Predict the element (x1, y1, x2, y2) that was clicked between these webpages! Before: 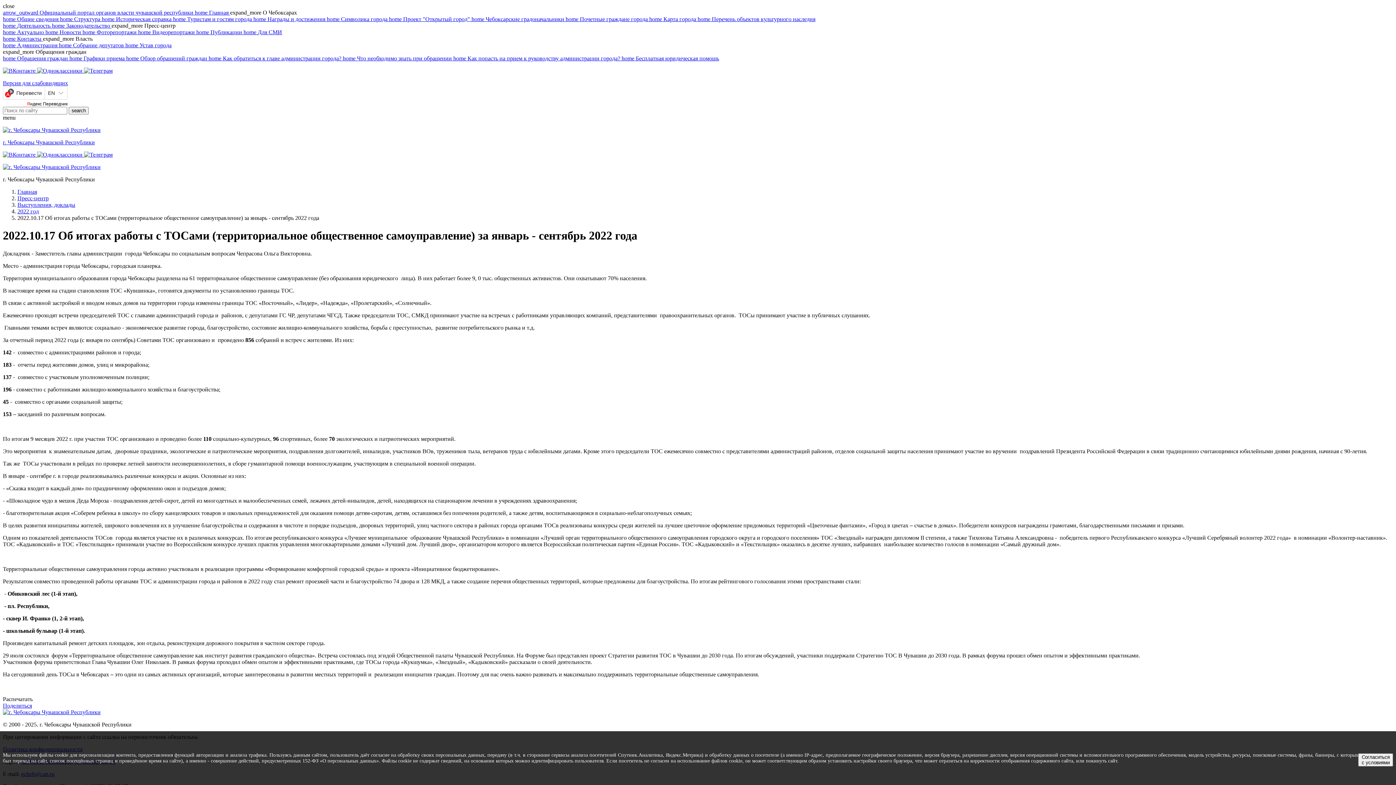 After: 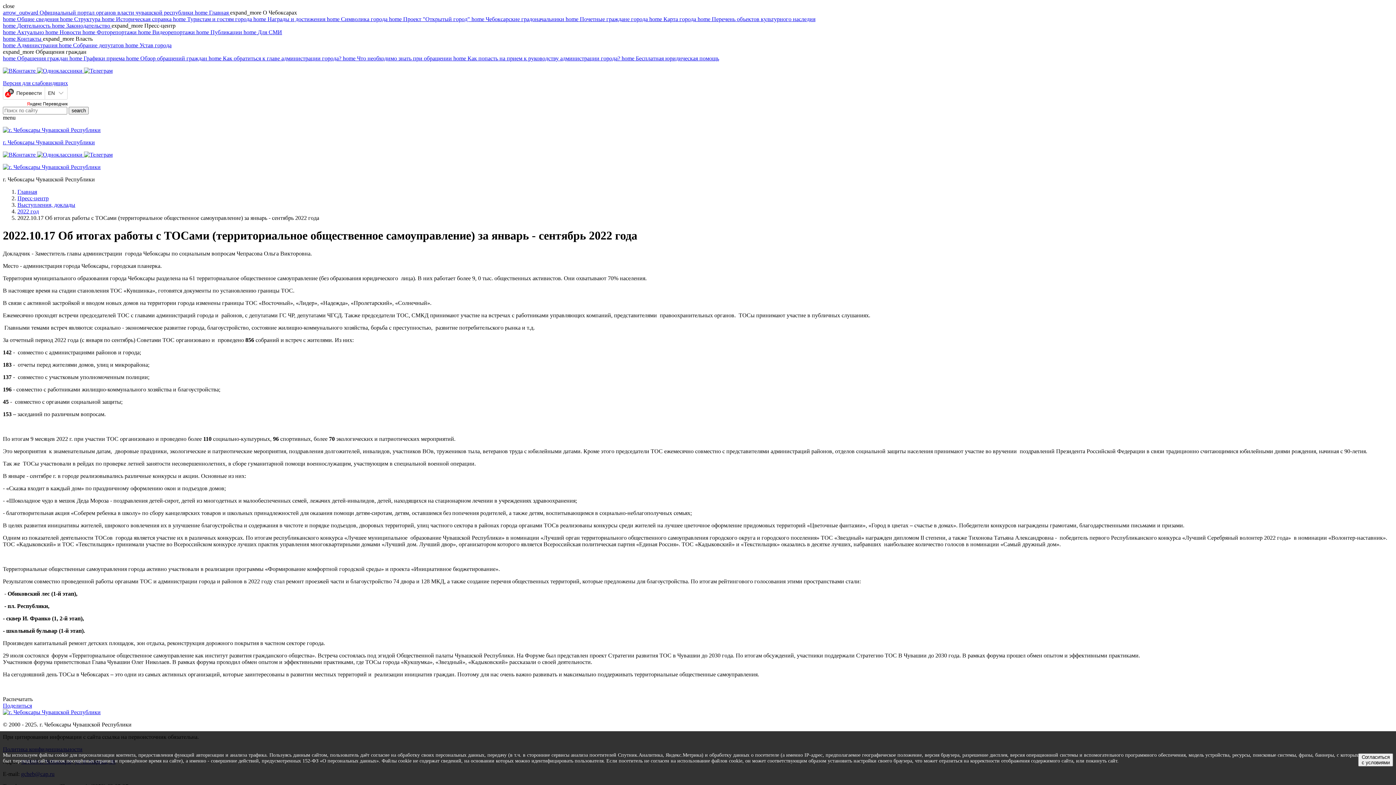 Action: bbox: (84, 67, 112, 73)